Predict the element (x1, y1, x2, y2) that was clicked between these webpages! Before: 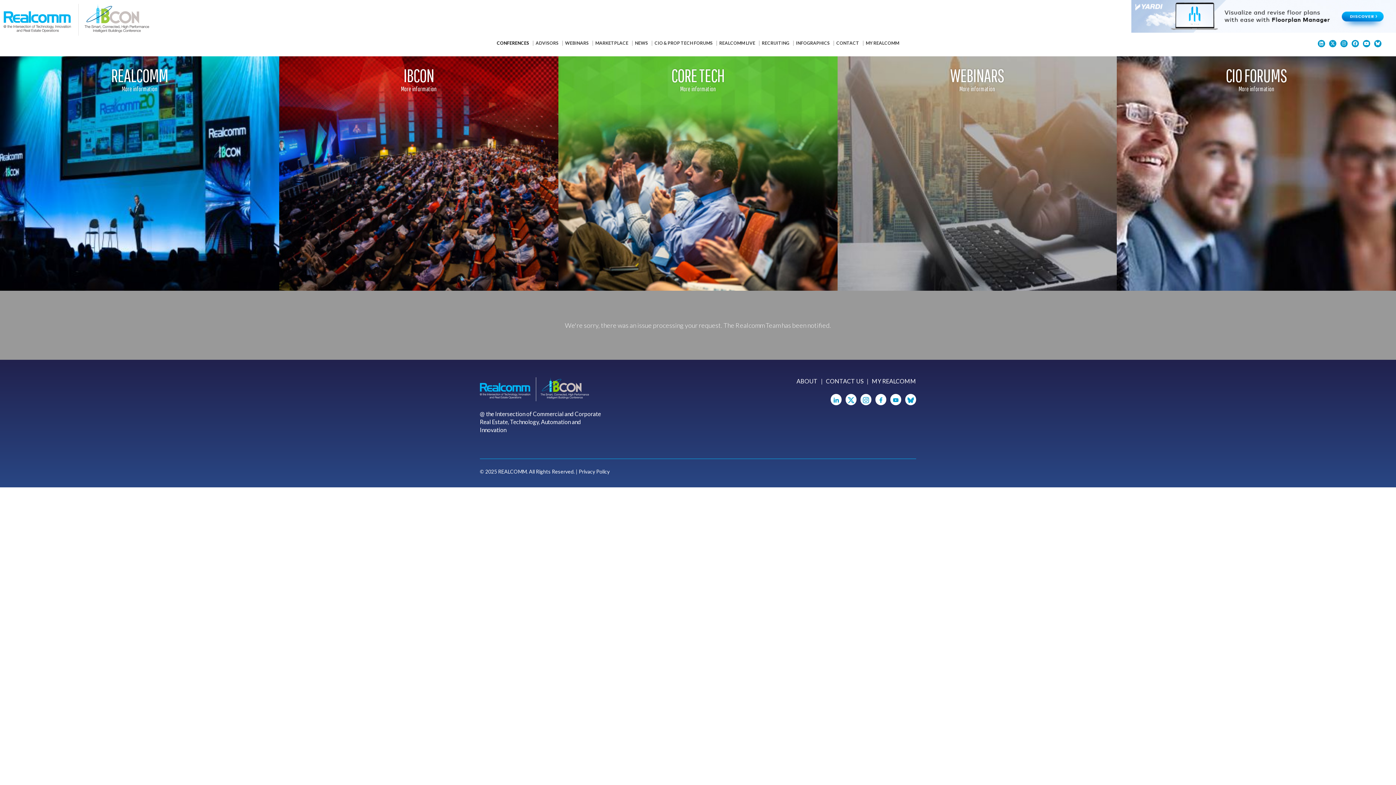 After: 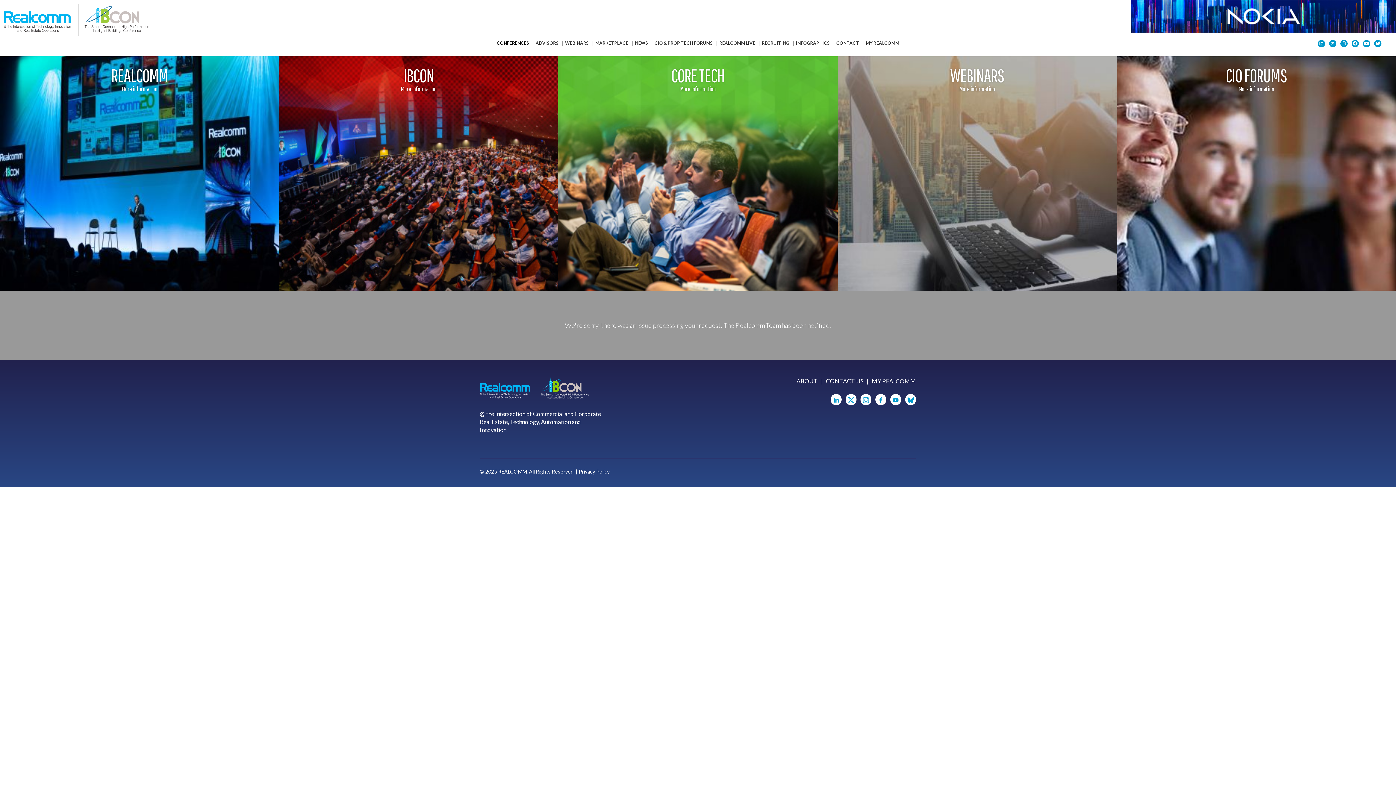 Action: bbox: (595, 40, 628, 45) label: MARKETPLACE